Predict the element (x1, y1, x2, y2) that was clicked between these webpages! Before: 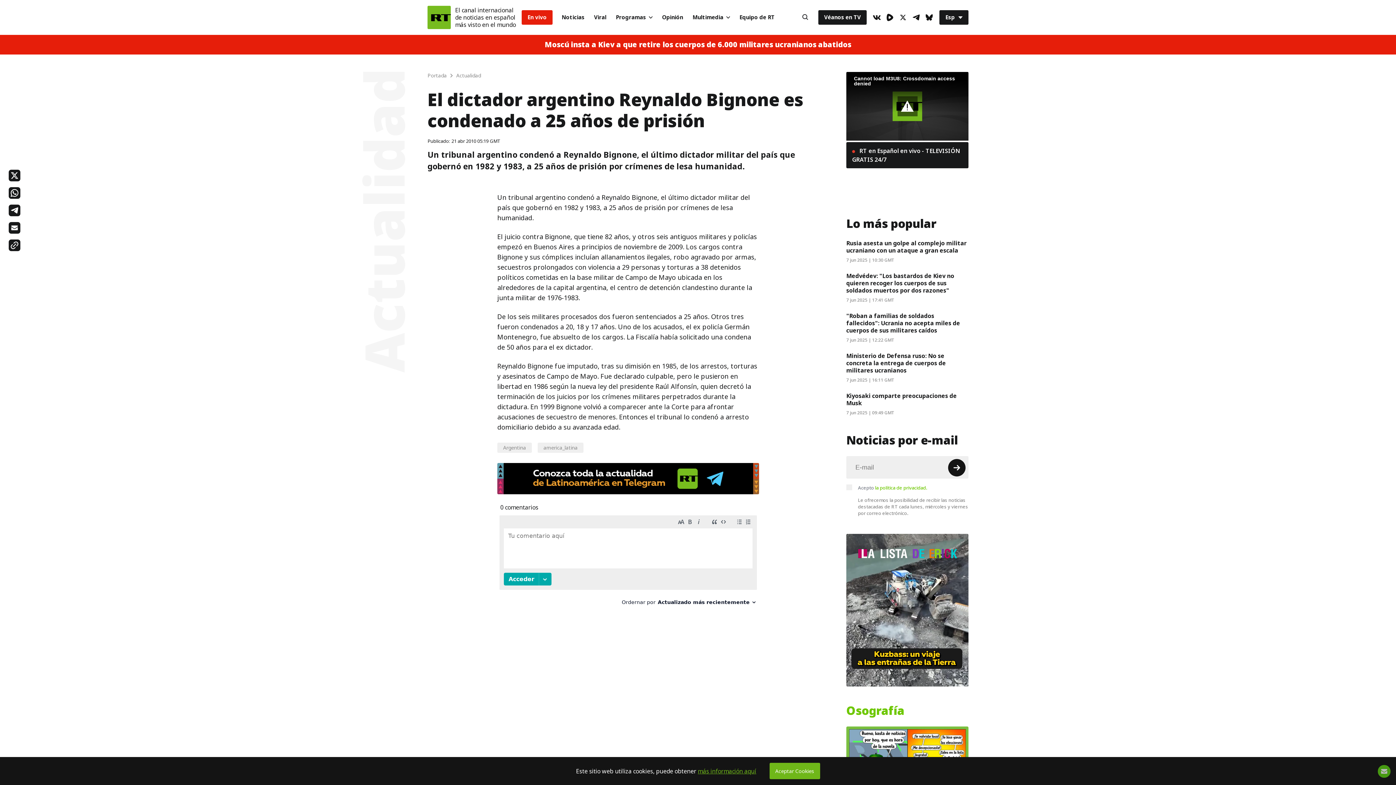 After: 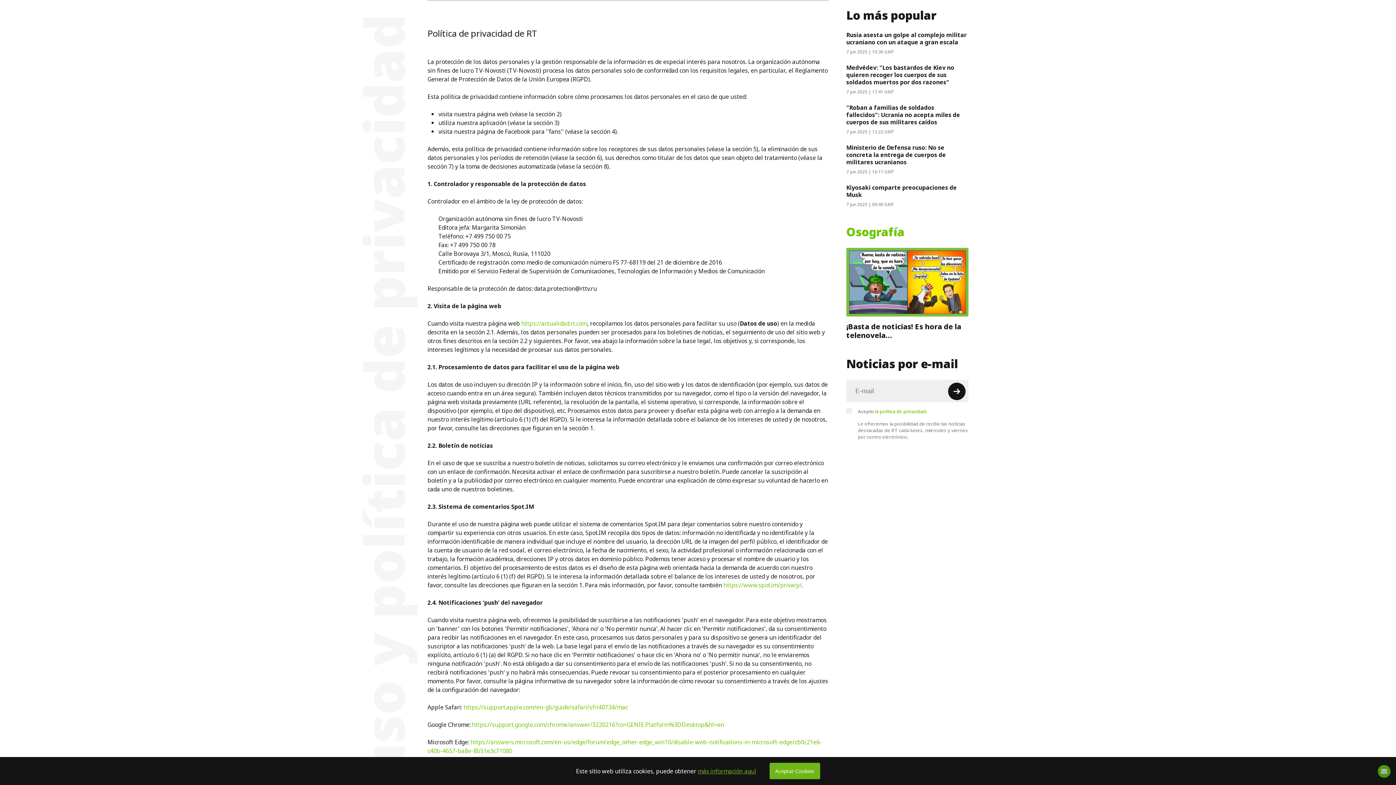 Action: bbox: (875, 484, 927, 491) label: la política de privacidad.